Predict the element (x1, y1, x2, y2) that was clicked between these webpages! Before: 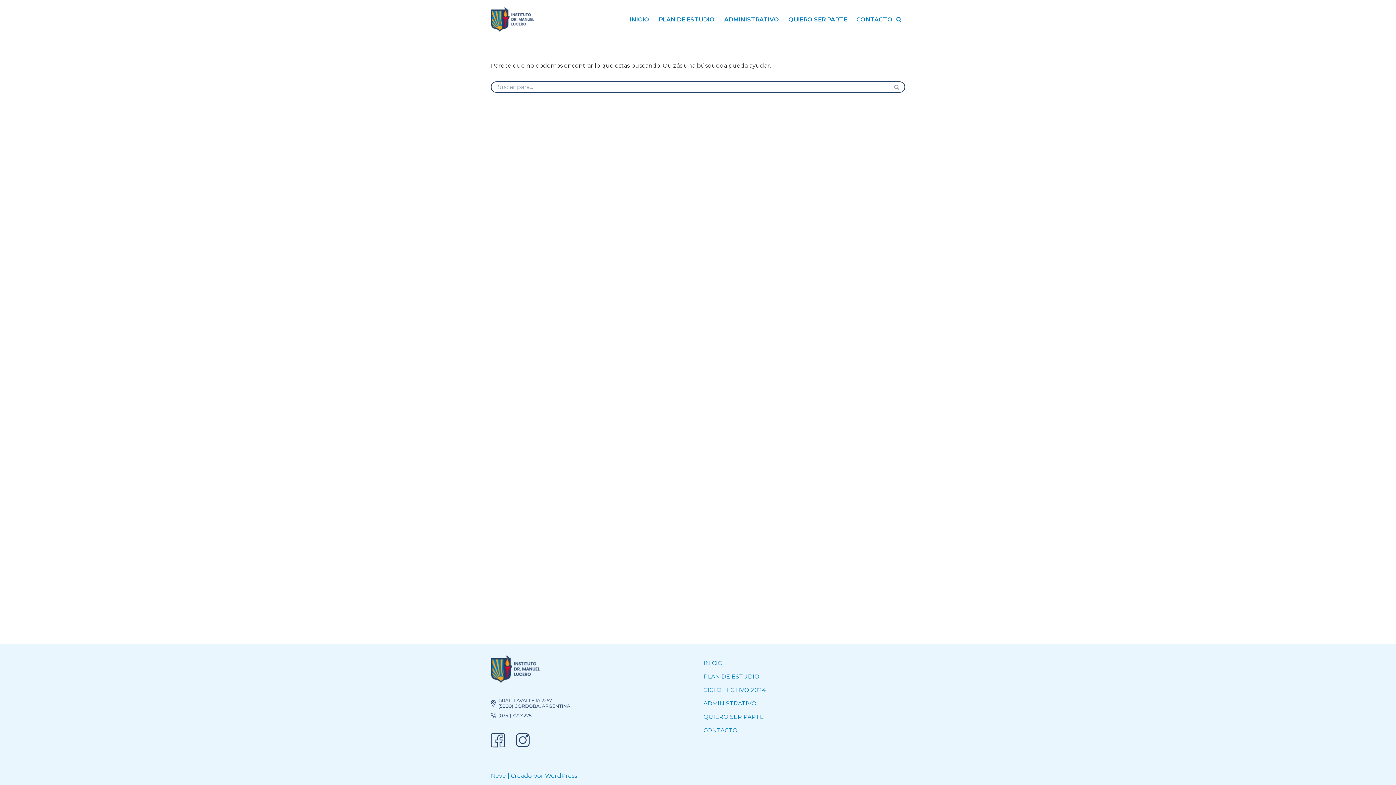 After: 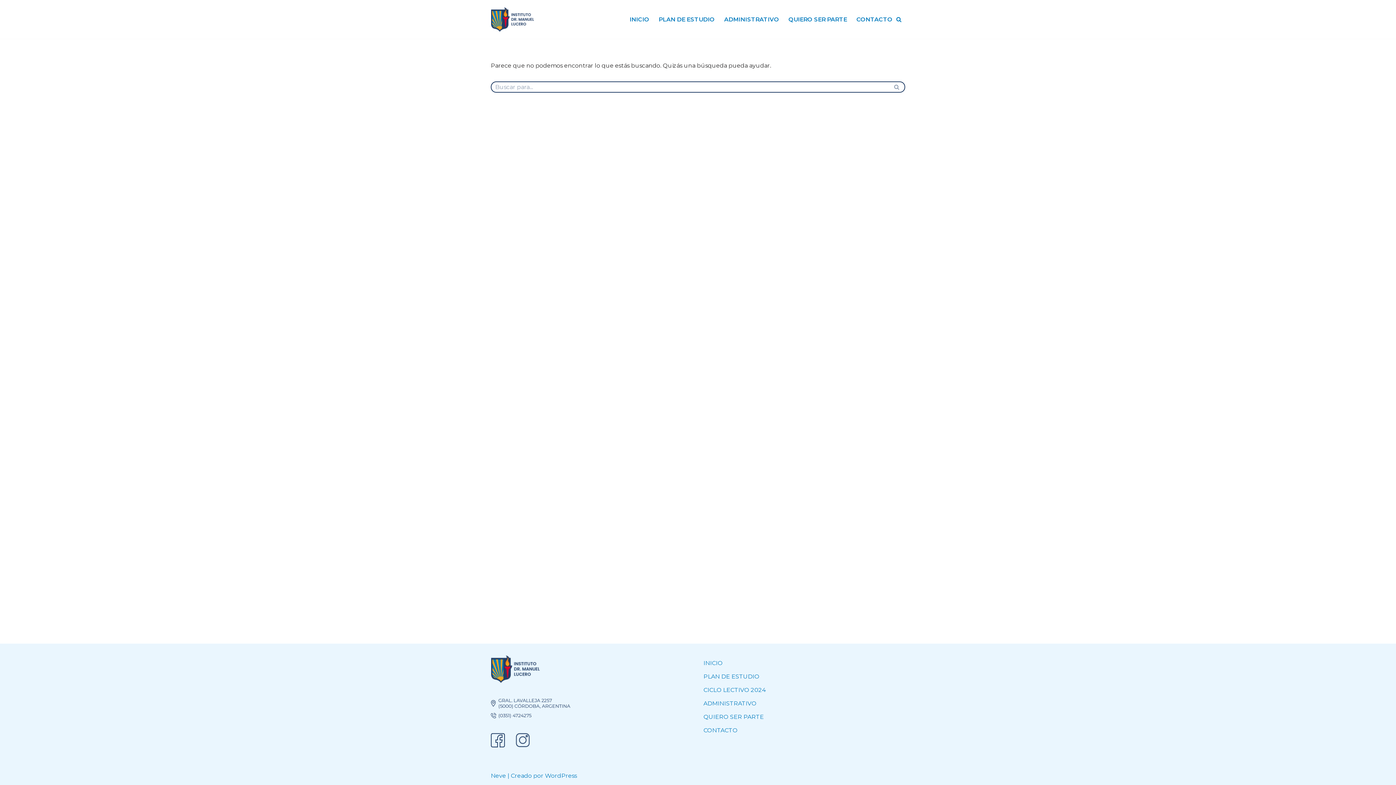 Action: bbox: (516, 739, 529, 746)